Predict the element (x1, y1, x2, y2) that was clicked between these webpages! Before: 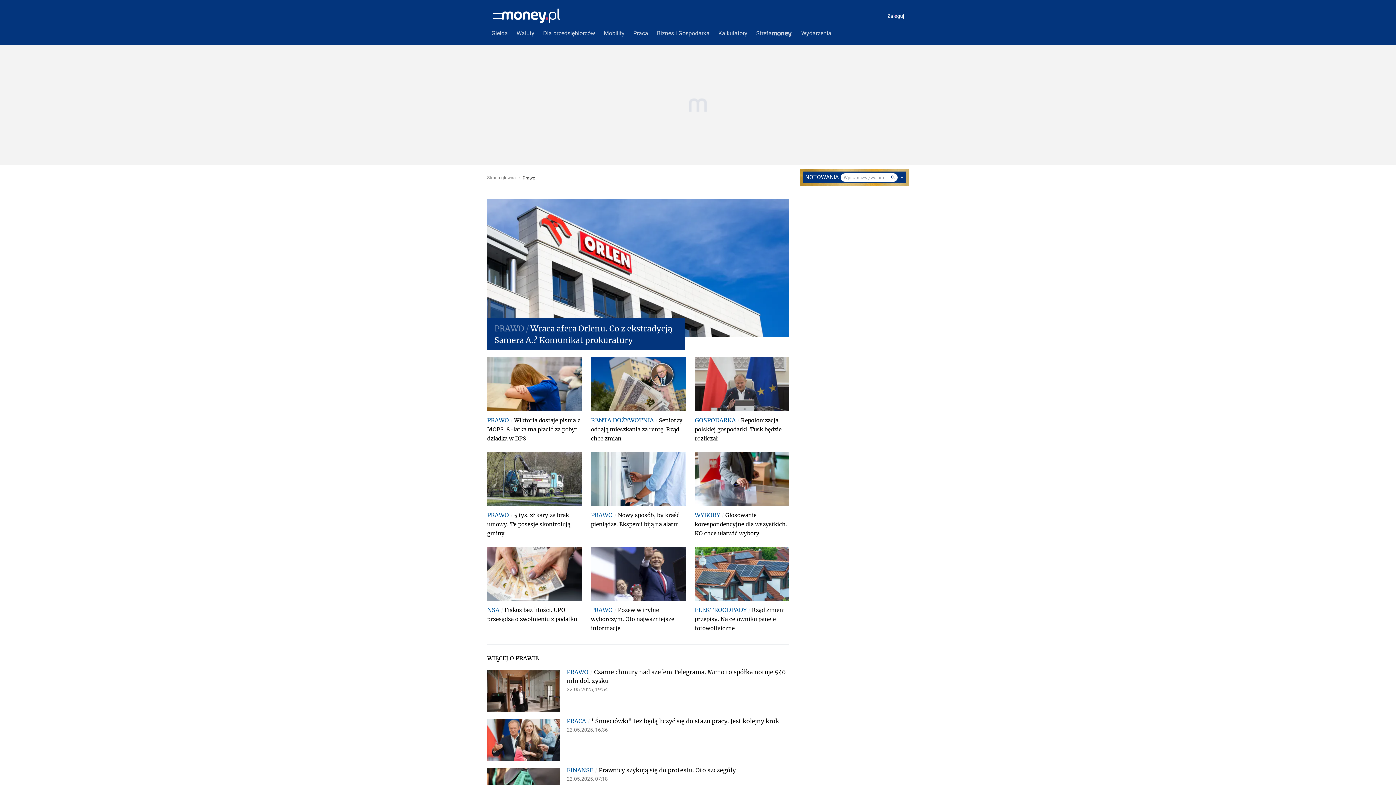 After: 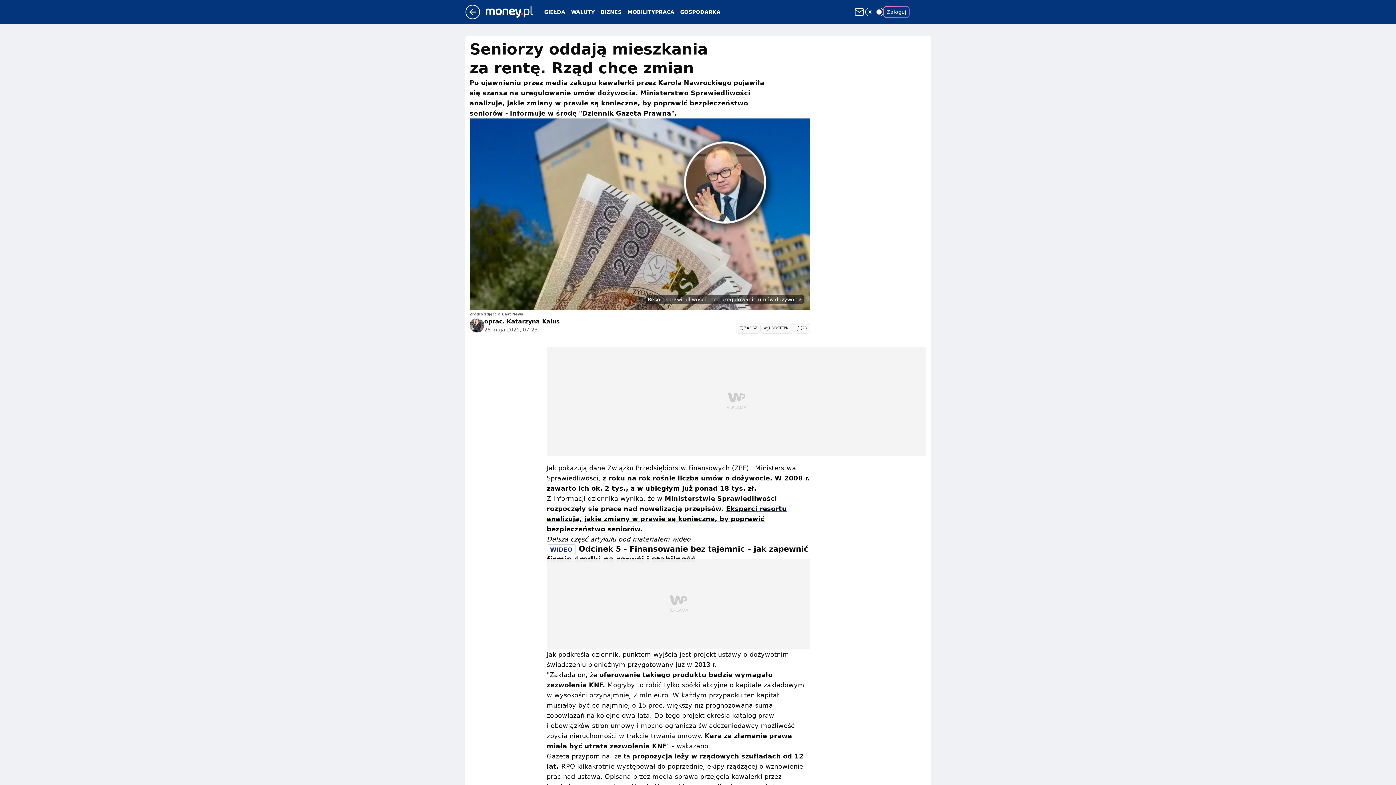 Action: bbox: (591, 357, 685, 411)